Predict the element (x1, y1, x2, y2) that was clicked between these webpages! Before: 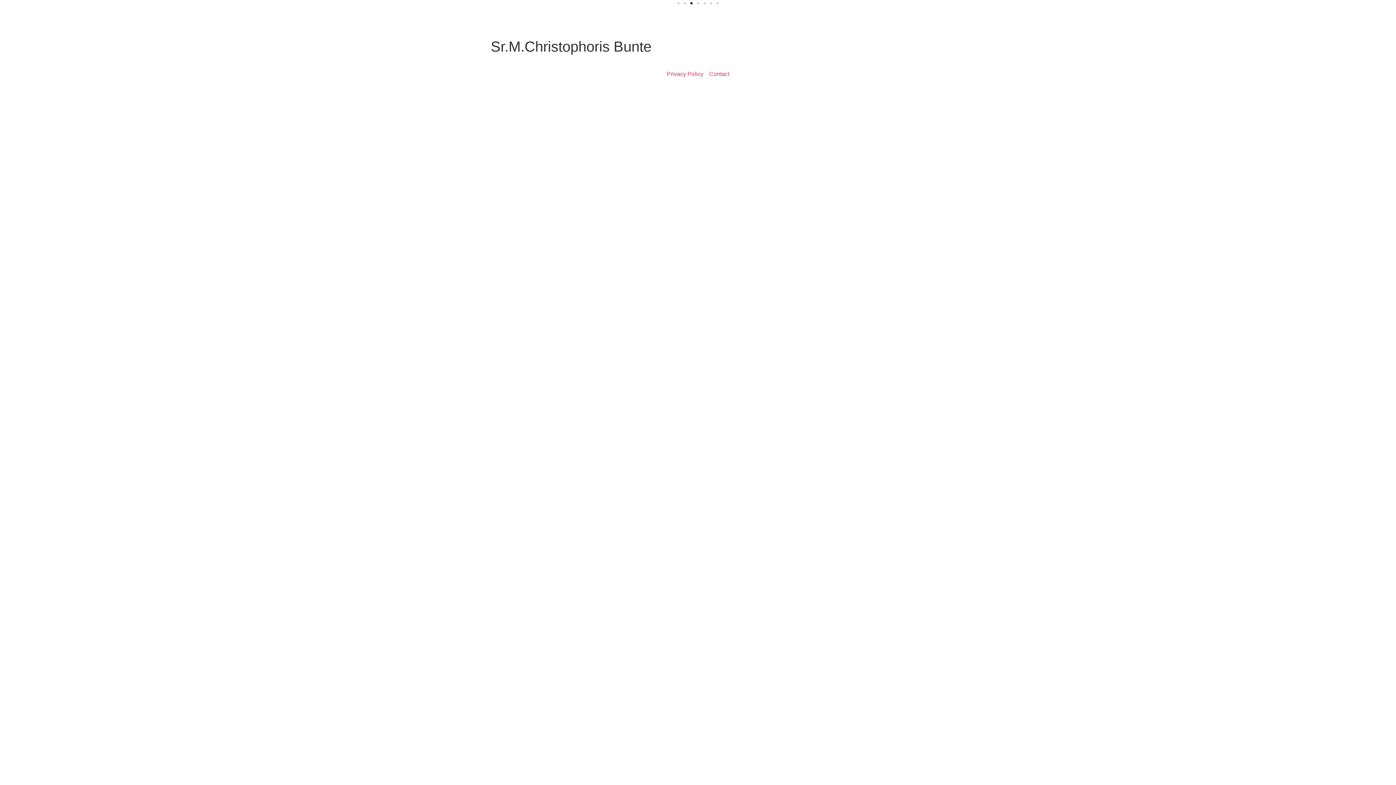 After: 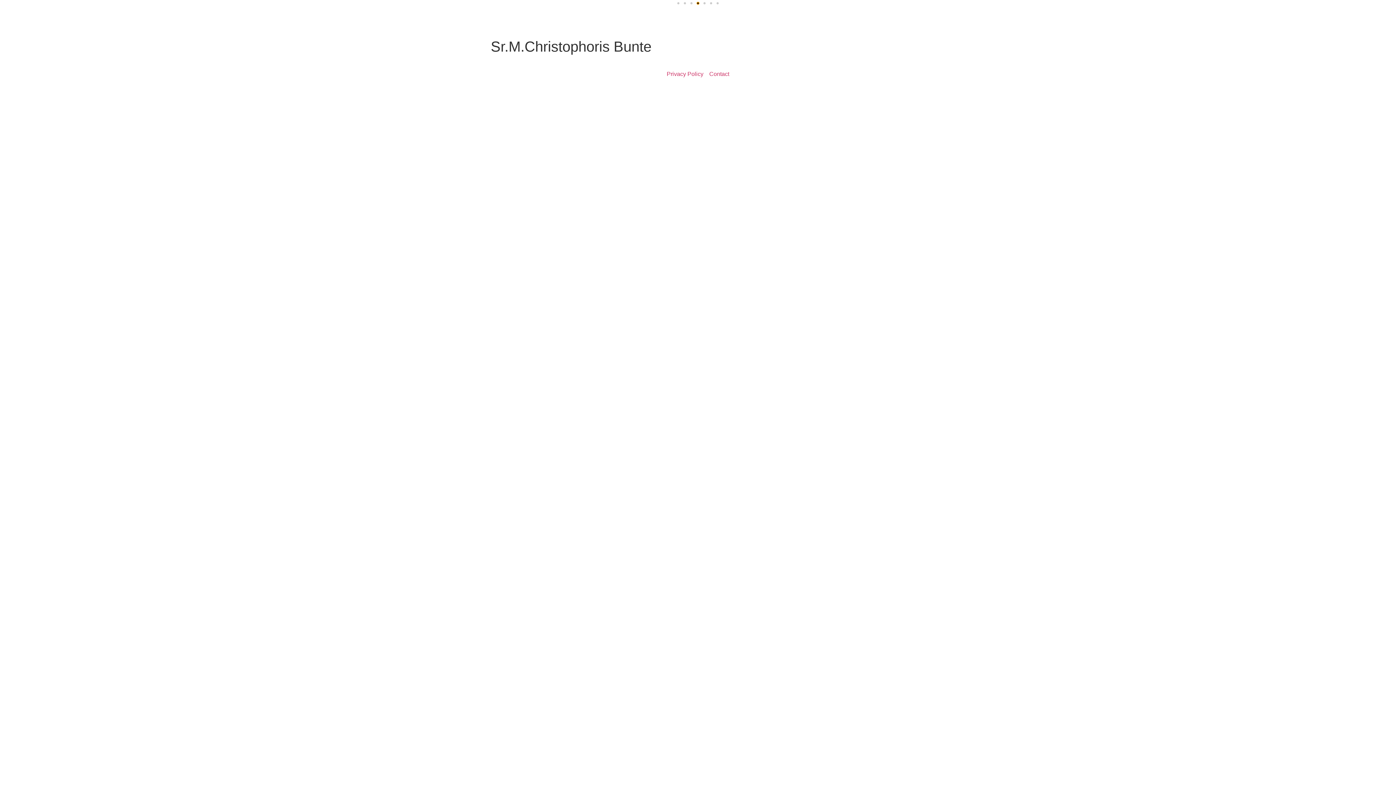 Action: bbox: (697, 2, 699, 4) label: Go to slide 4